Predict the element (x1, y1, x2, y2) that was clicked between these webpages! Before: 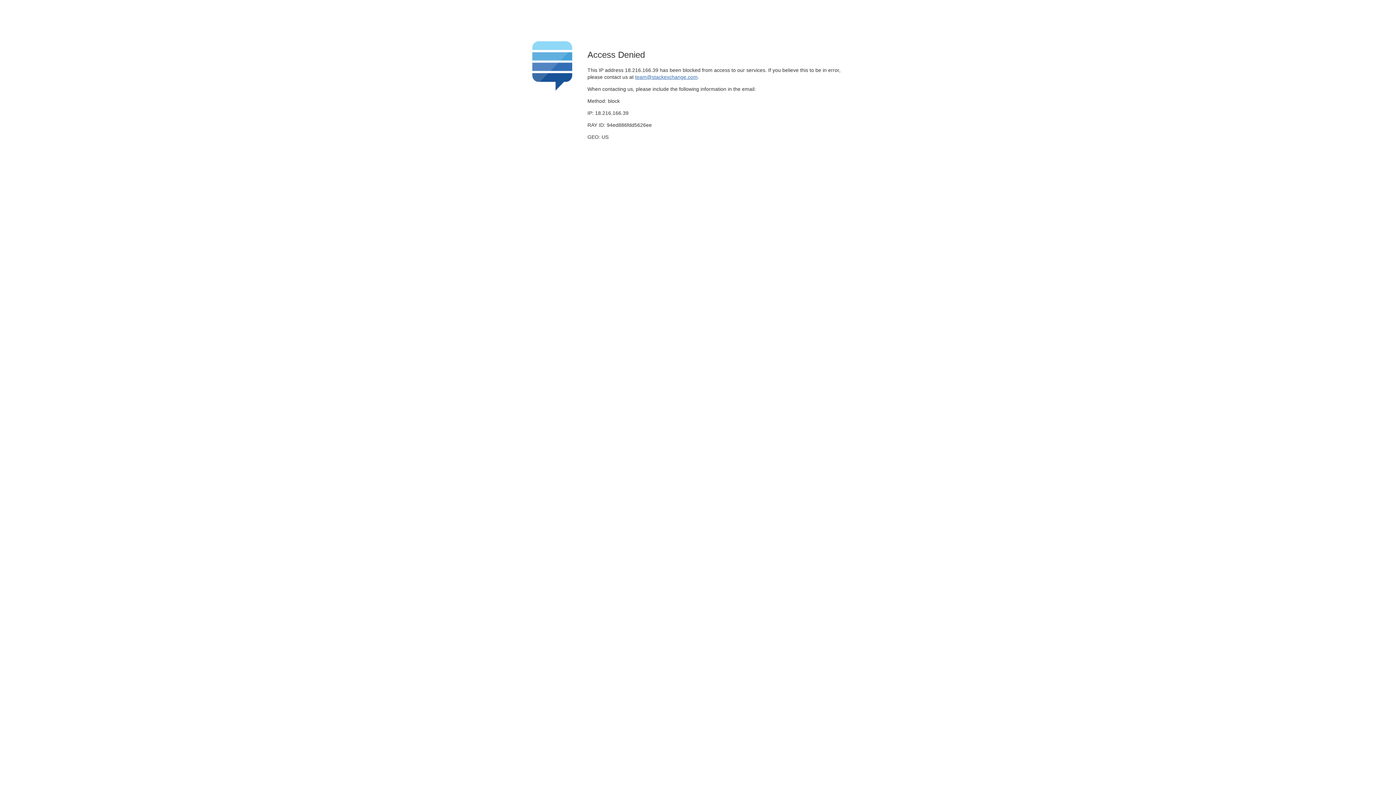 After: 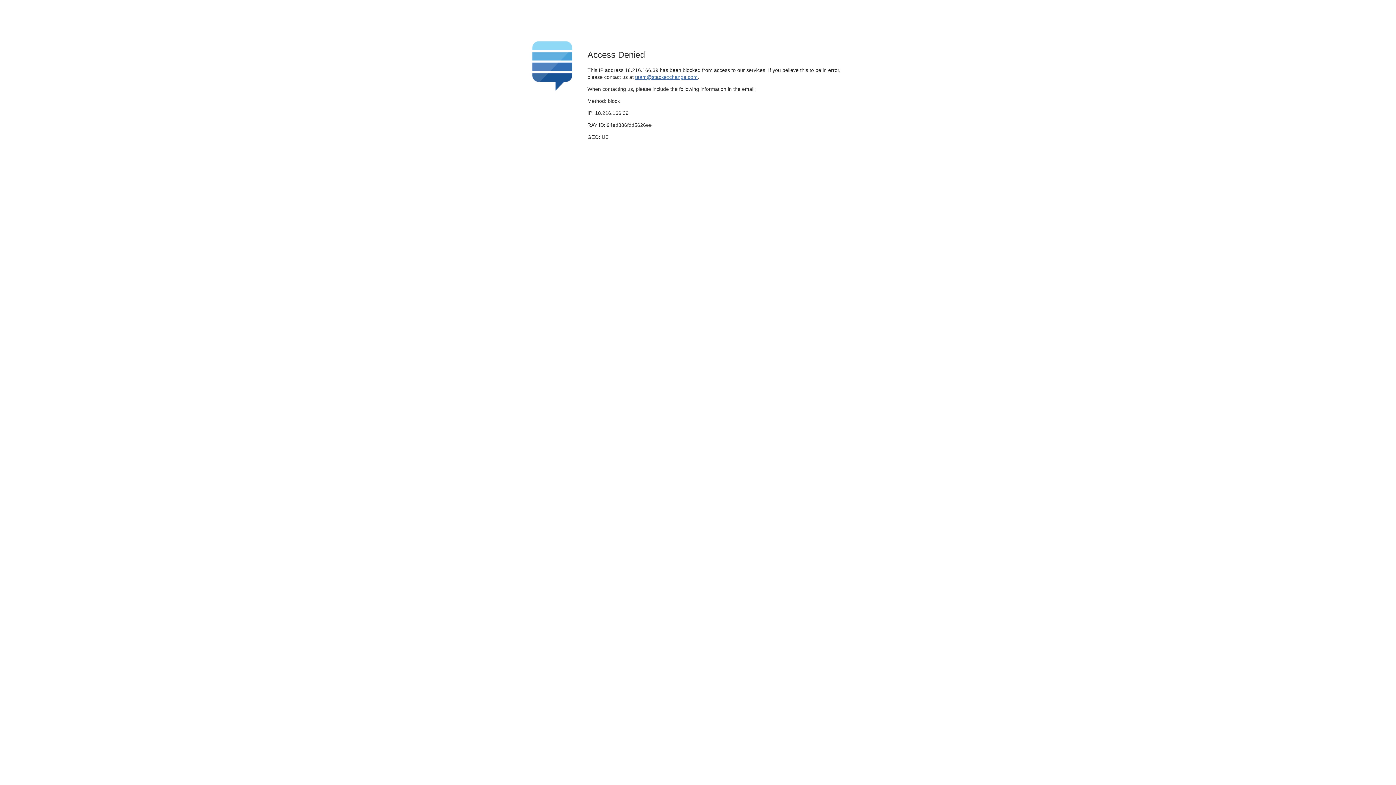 Action: bbox: (635, 74, 697, 79) label: team@stackexchange.com